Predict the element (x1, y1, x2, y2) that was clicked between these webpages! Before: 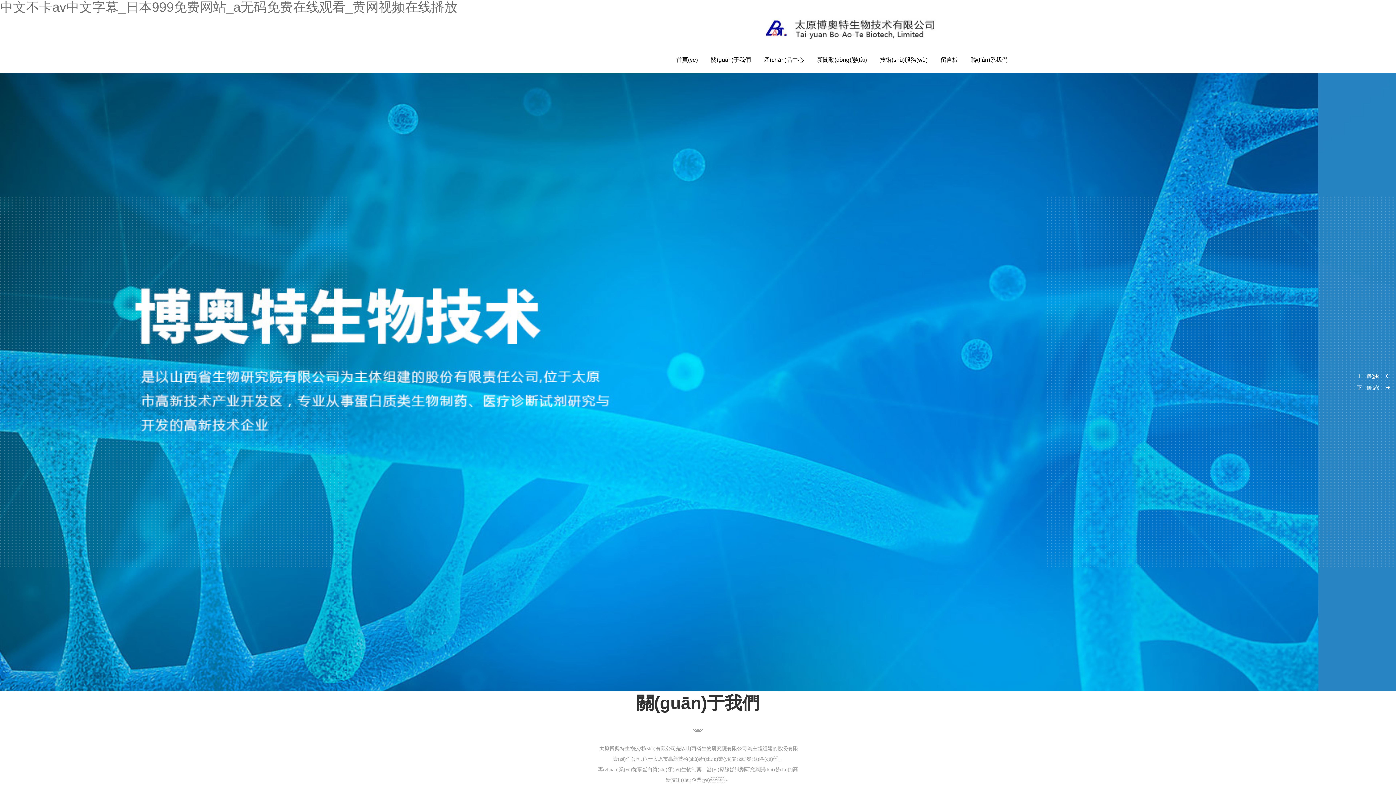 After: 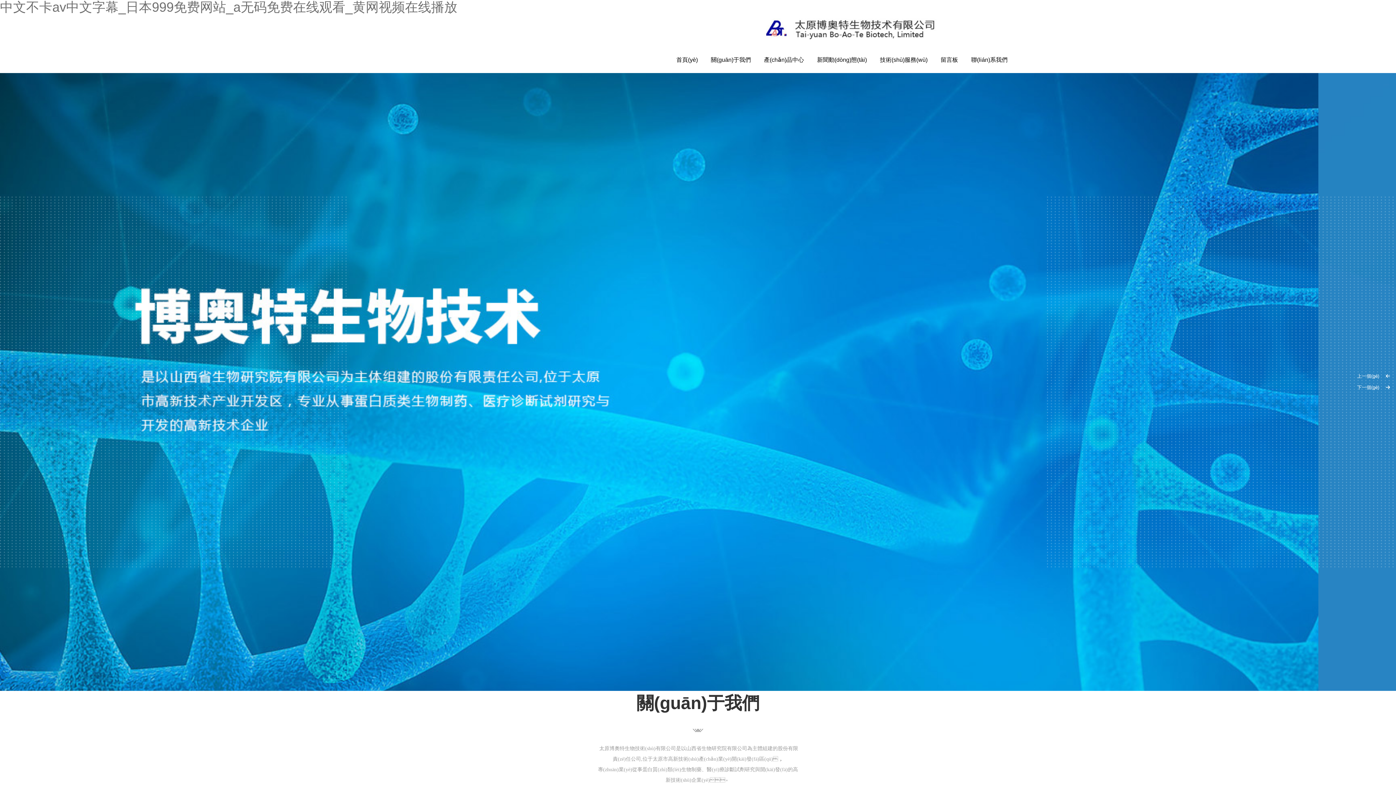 Action: label: 磷脂混合物 bbox: (507, 481, 588, 495)